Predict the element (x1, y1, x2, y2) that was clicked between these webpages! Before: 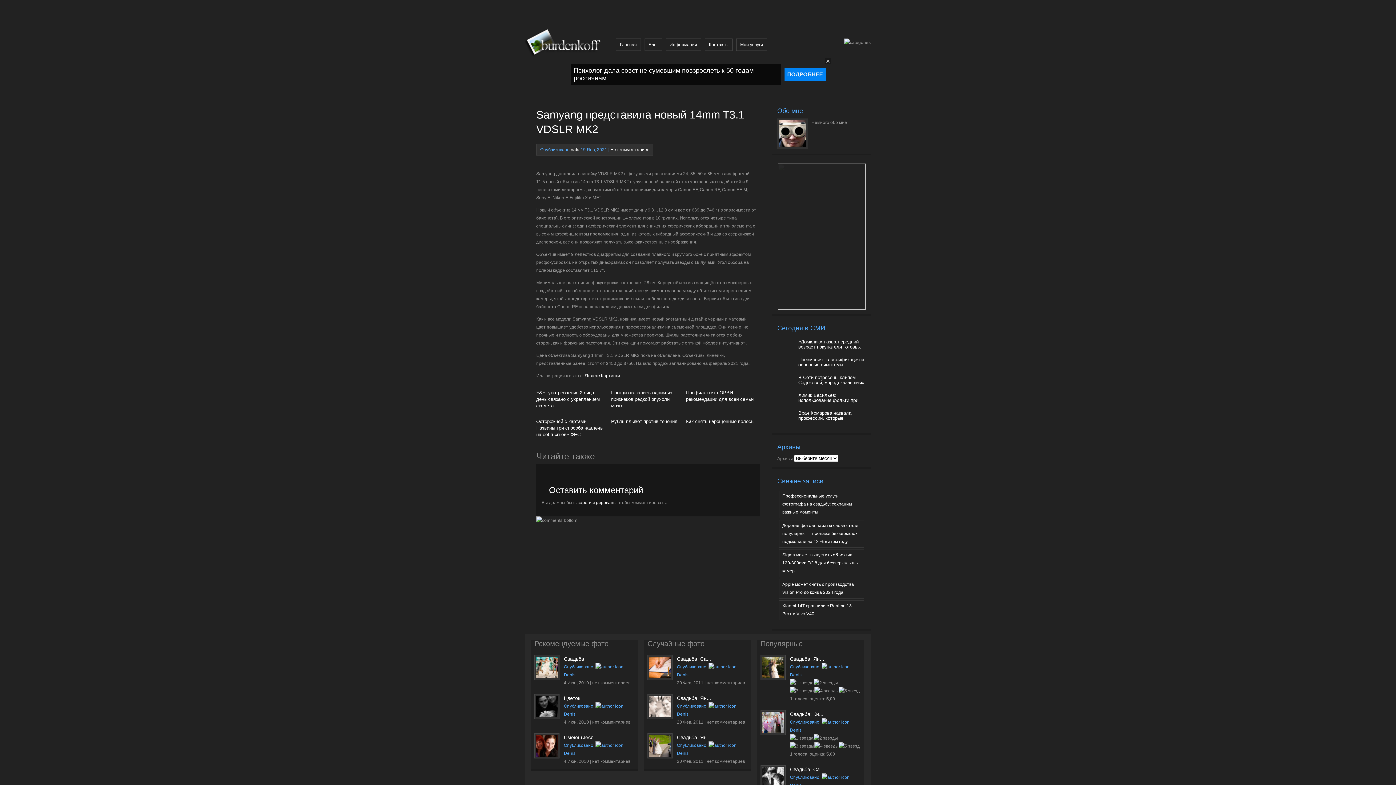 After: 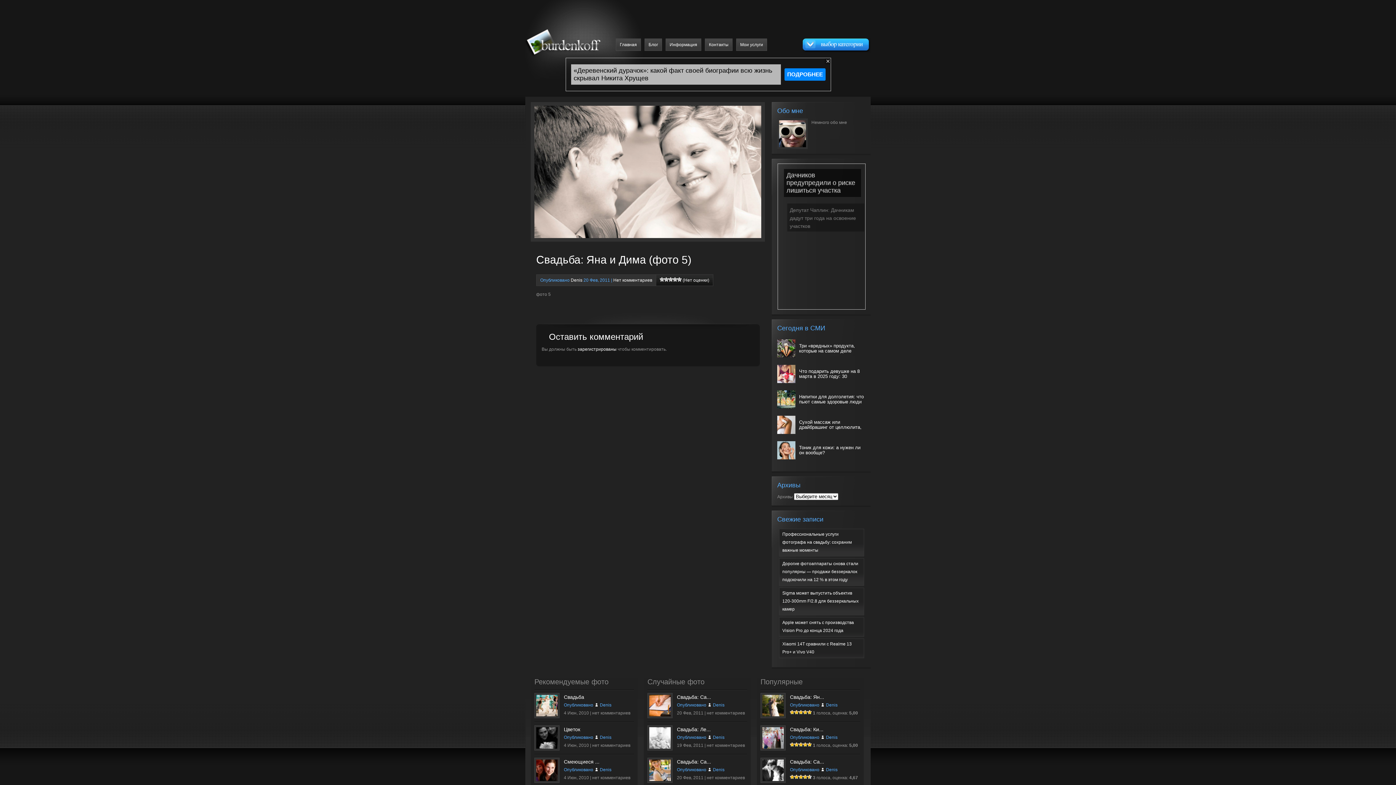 Action: bbox: (677, 695, 711, 701) label: Свадьба: Ян...